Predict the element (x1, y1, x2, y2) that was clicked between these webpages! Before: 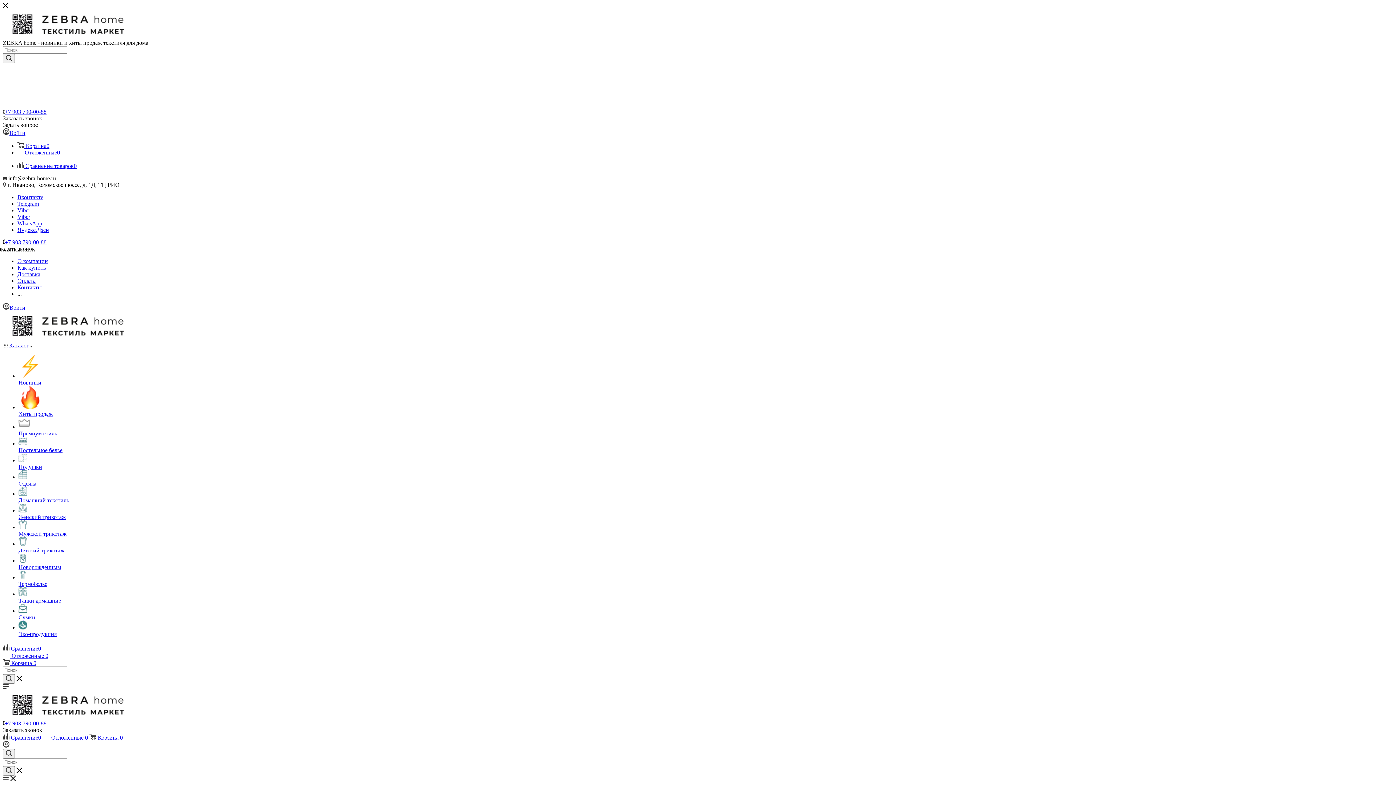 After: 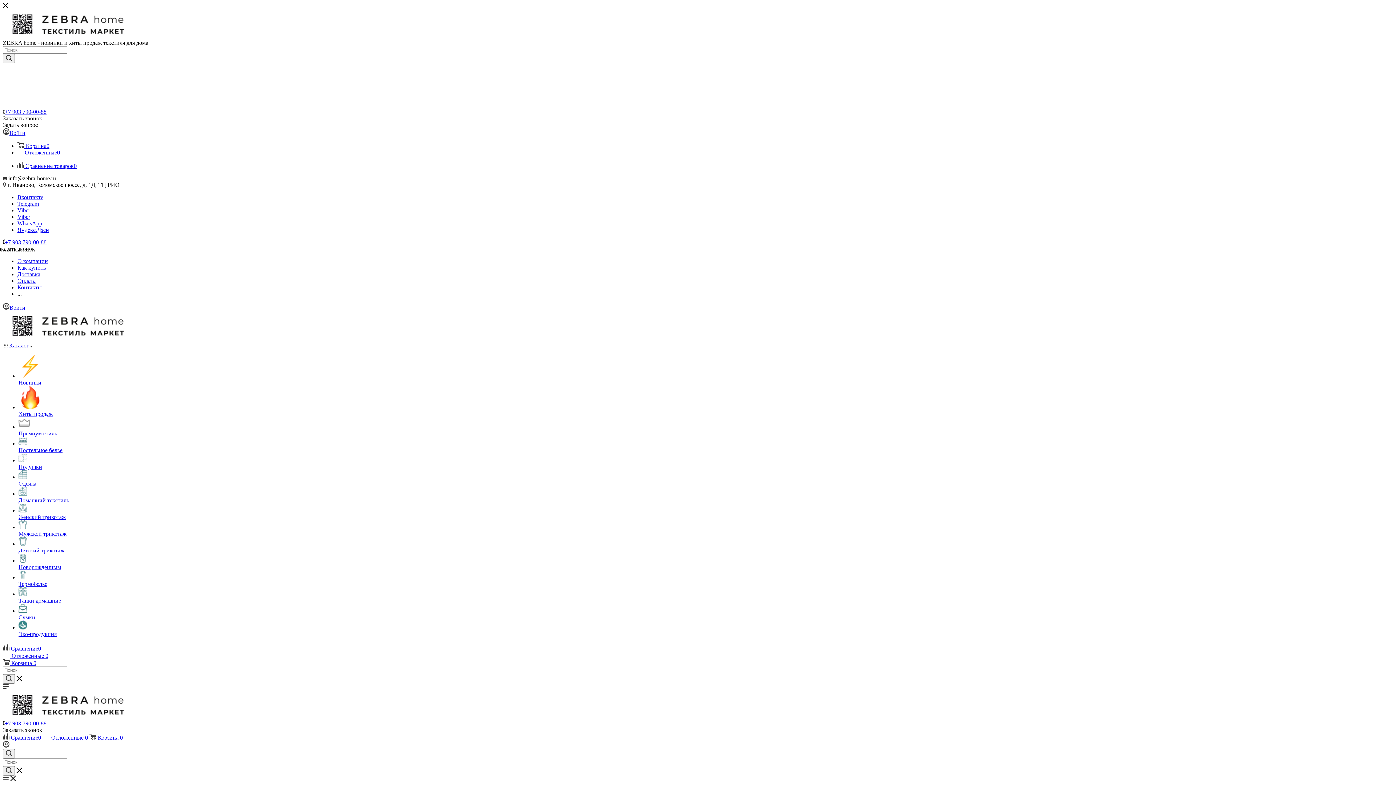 Action: label: Viber bbox: (17, 207, 30, 213)